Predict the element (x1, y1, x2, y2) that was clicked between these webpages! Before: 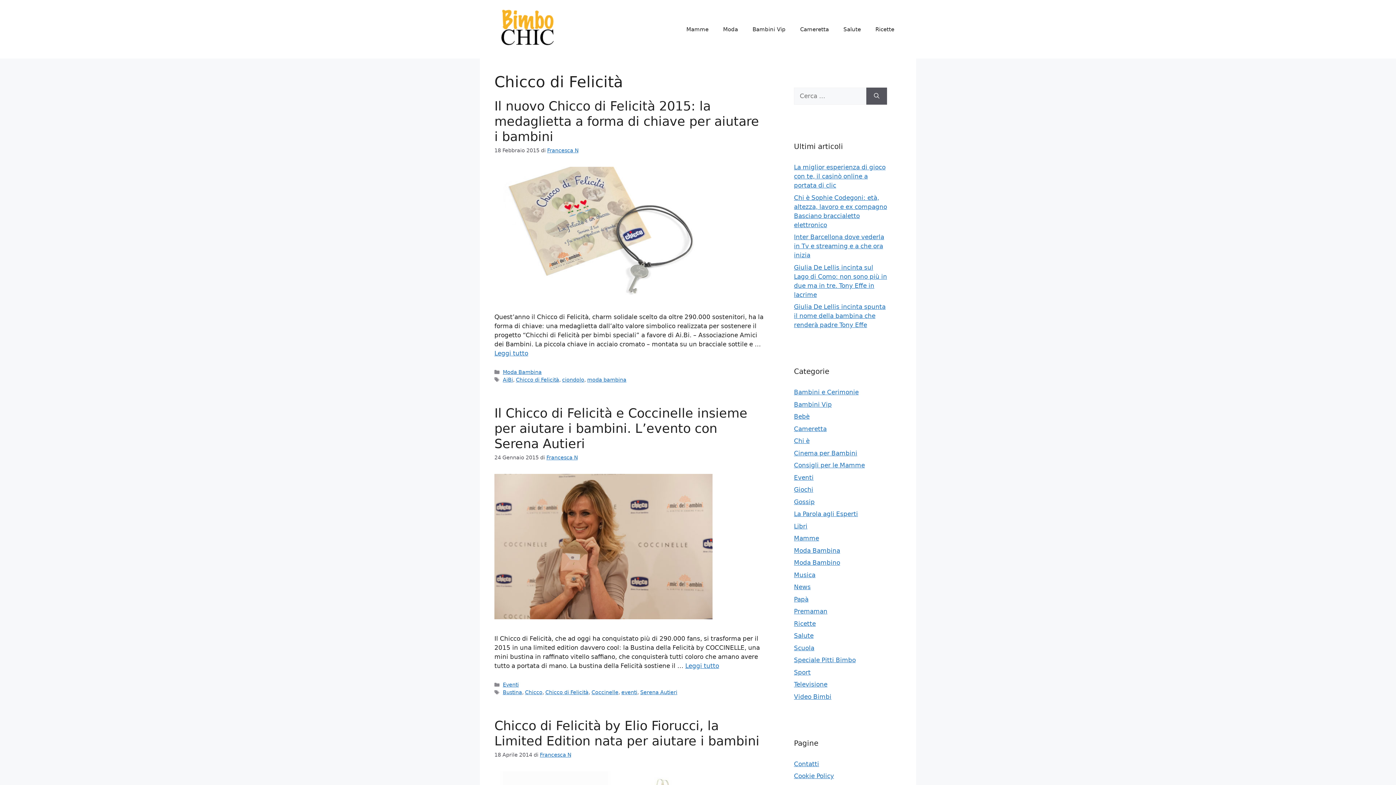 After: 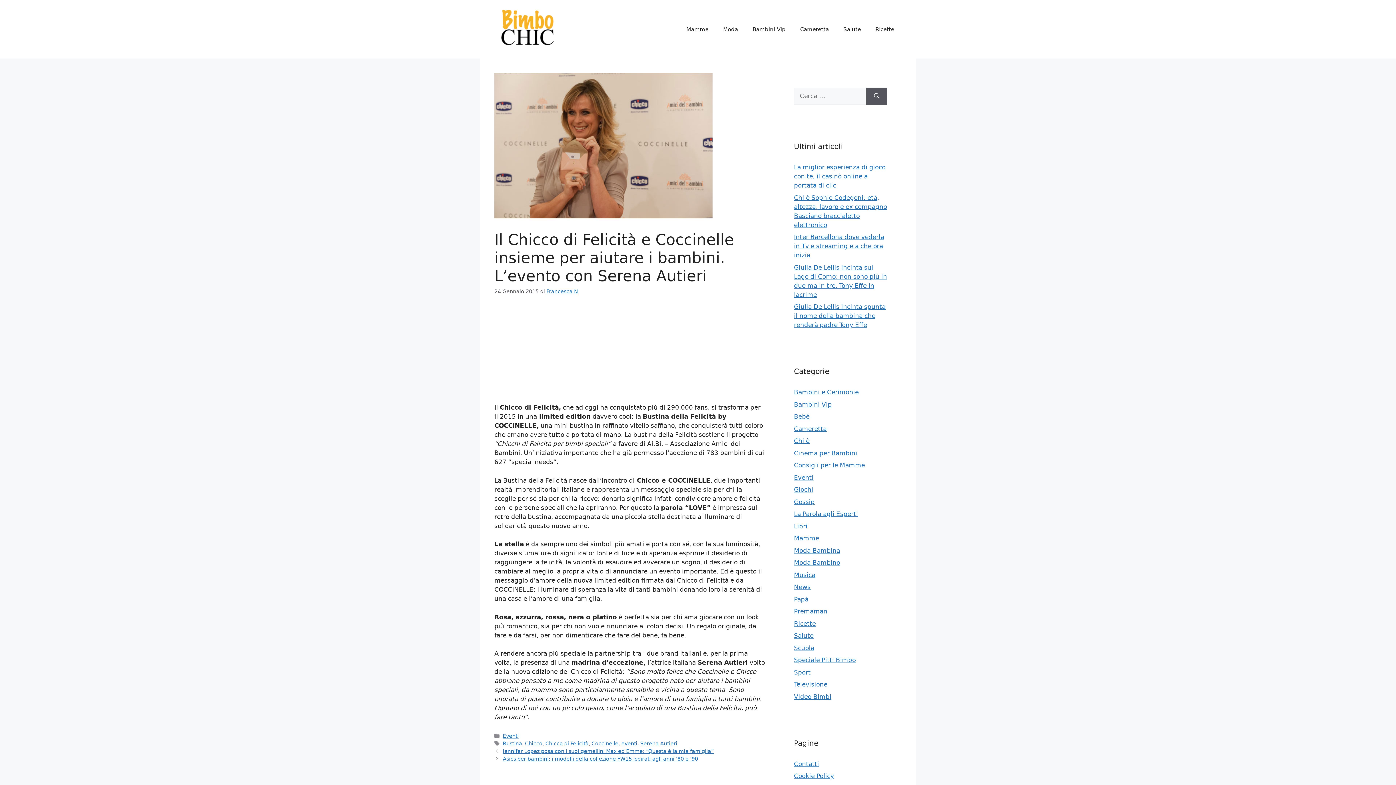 Action: label: Il Chicco di Felicità e Coccinelle insieme per aiutare i bambini. L’evento con Serena Autieri bbox: (494, 406, 747, 451)